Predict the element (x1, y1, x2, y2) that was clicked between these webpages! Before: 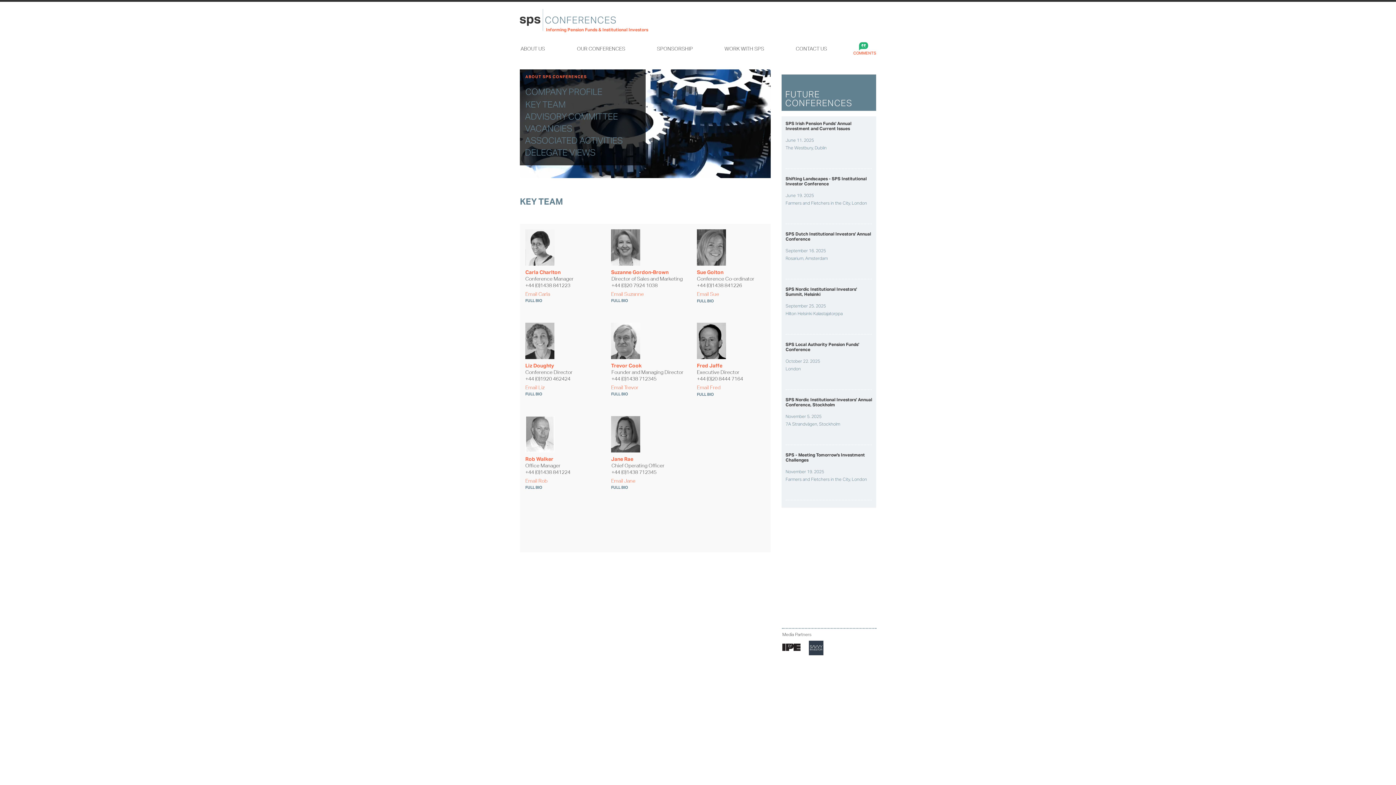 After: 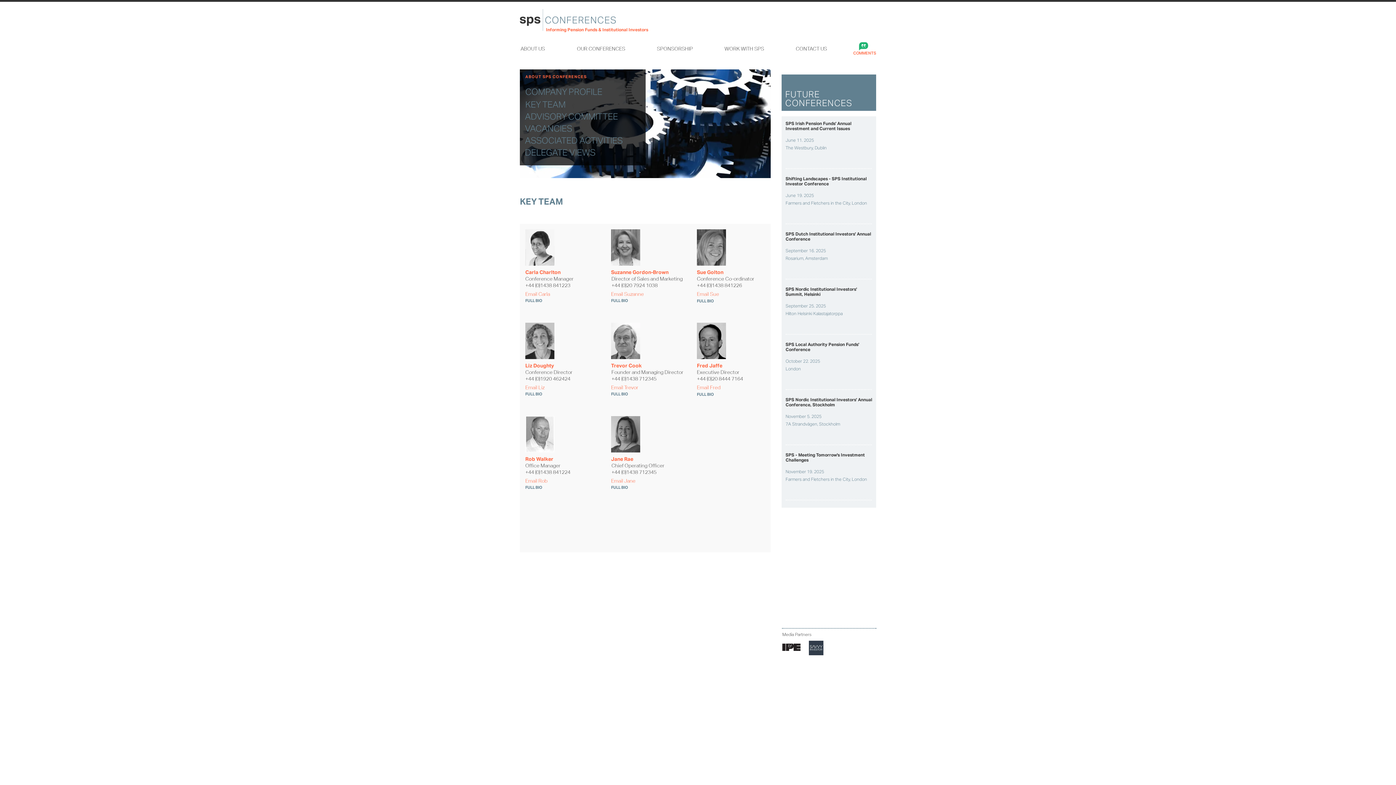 Action: label: Email Carla bbox: (525, 291, 550, 297)